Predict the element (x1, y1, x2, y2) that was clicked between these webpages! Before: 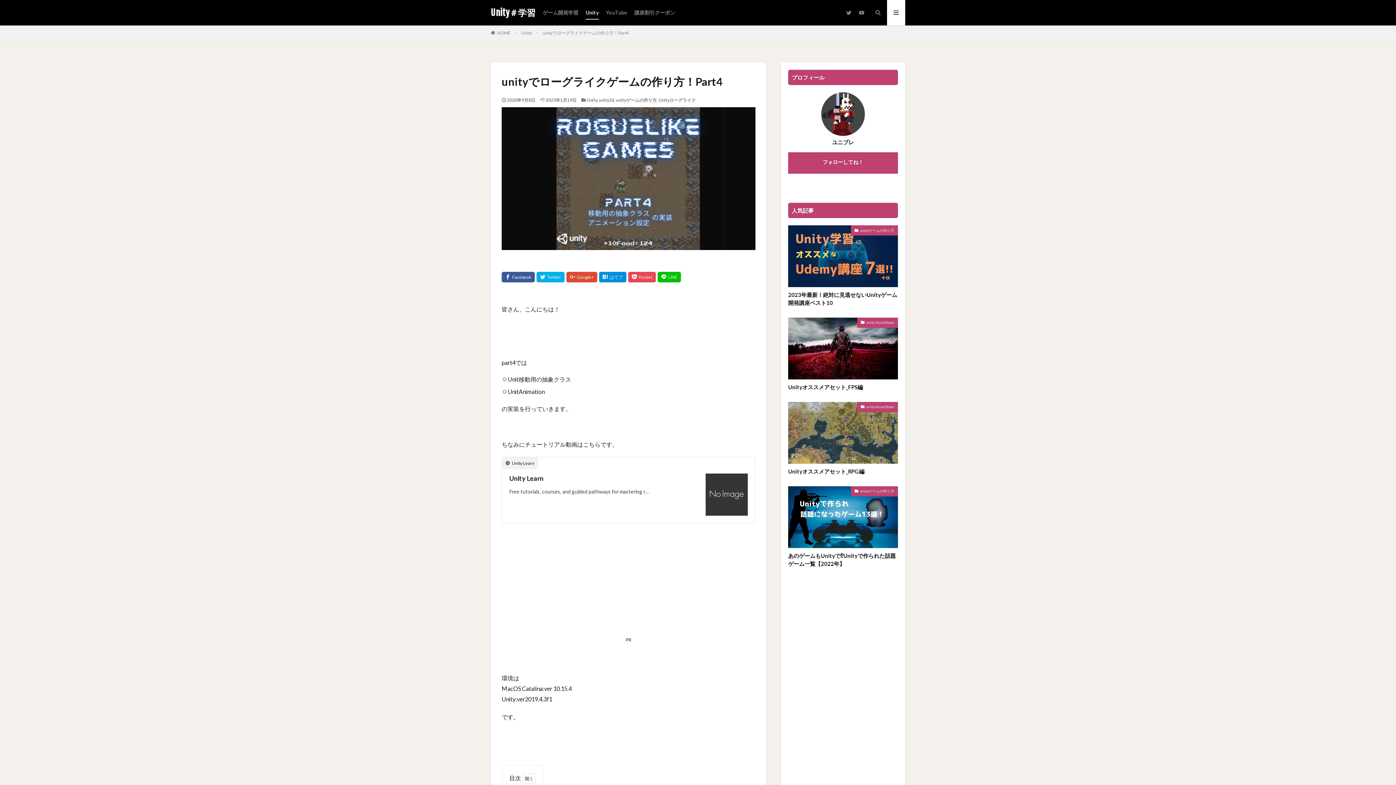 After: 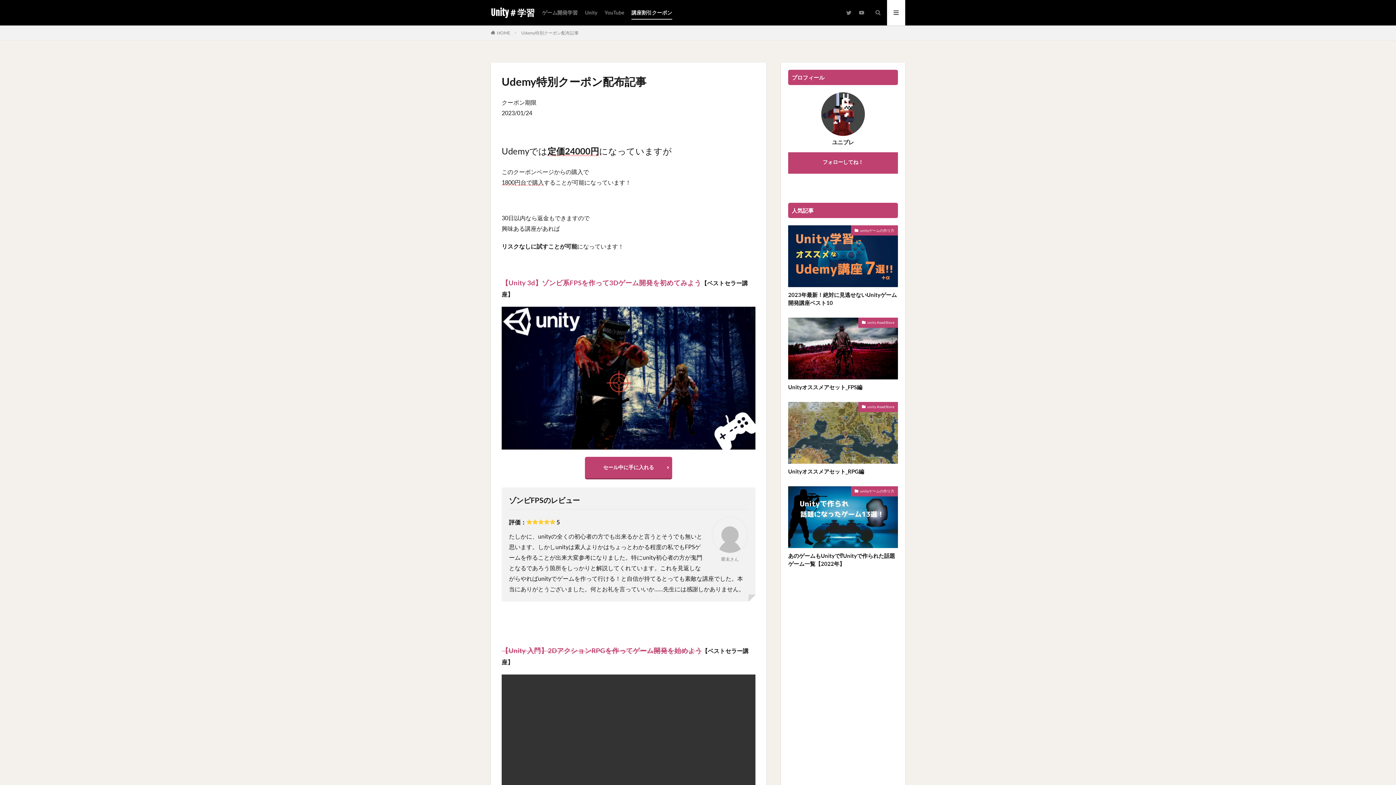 Action: label: 講座割引クーポン bbox: (634, 6, 675, 18)